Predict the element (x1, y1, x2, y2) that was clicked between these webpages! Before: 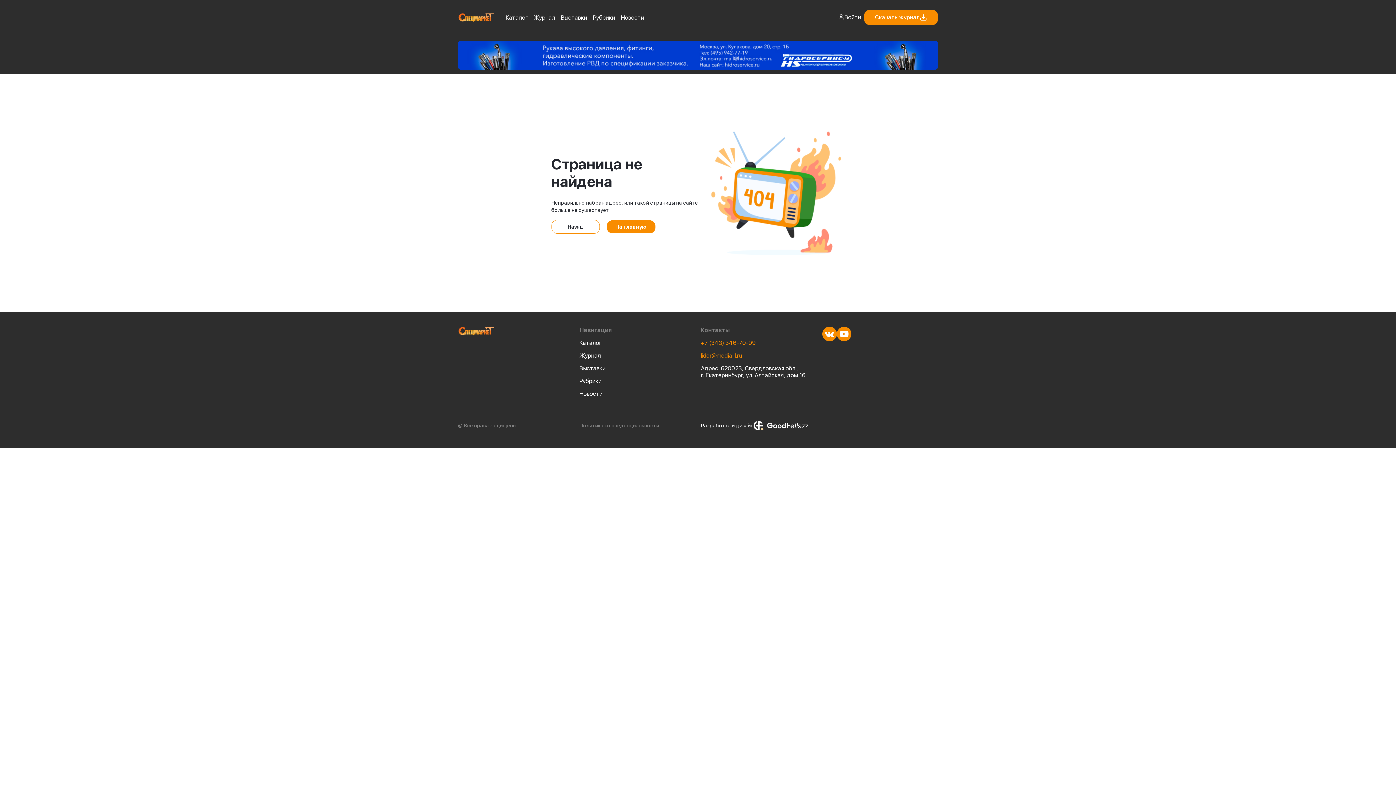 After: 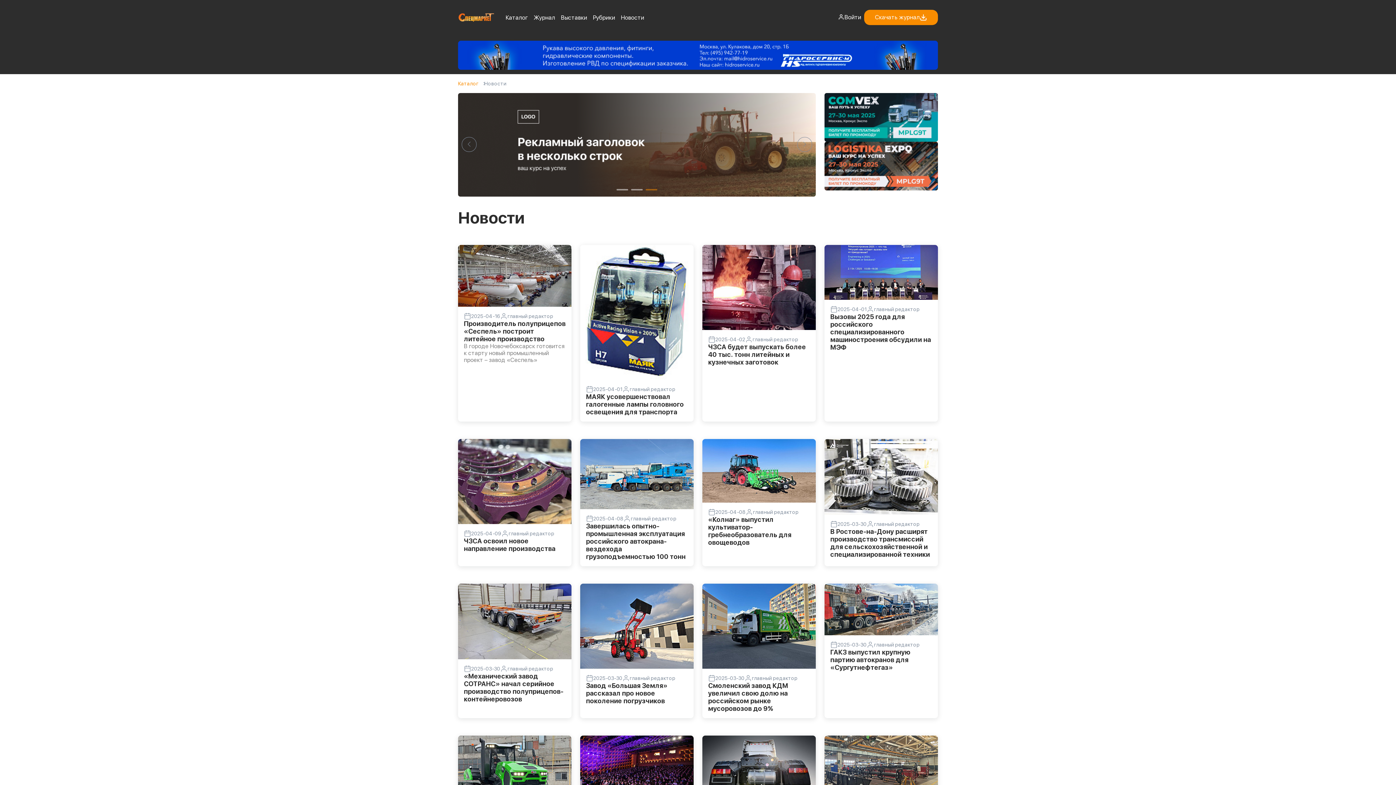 Action: label: Новости bbox: (576, 387, 605, 400)